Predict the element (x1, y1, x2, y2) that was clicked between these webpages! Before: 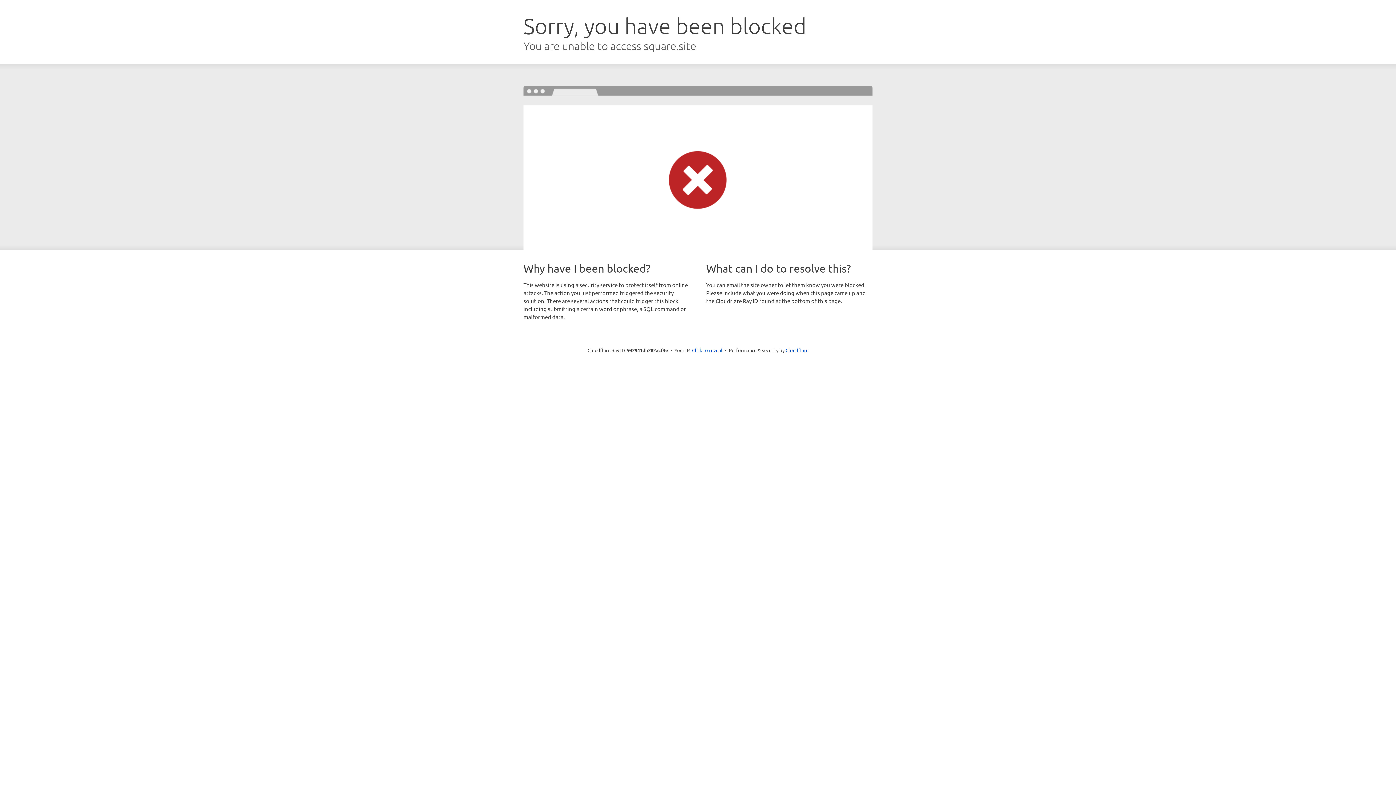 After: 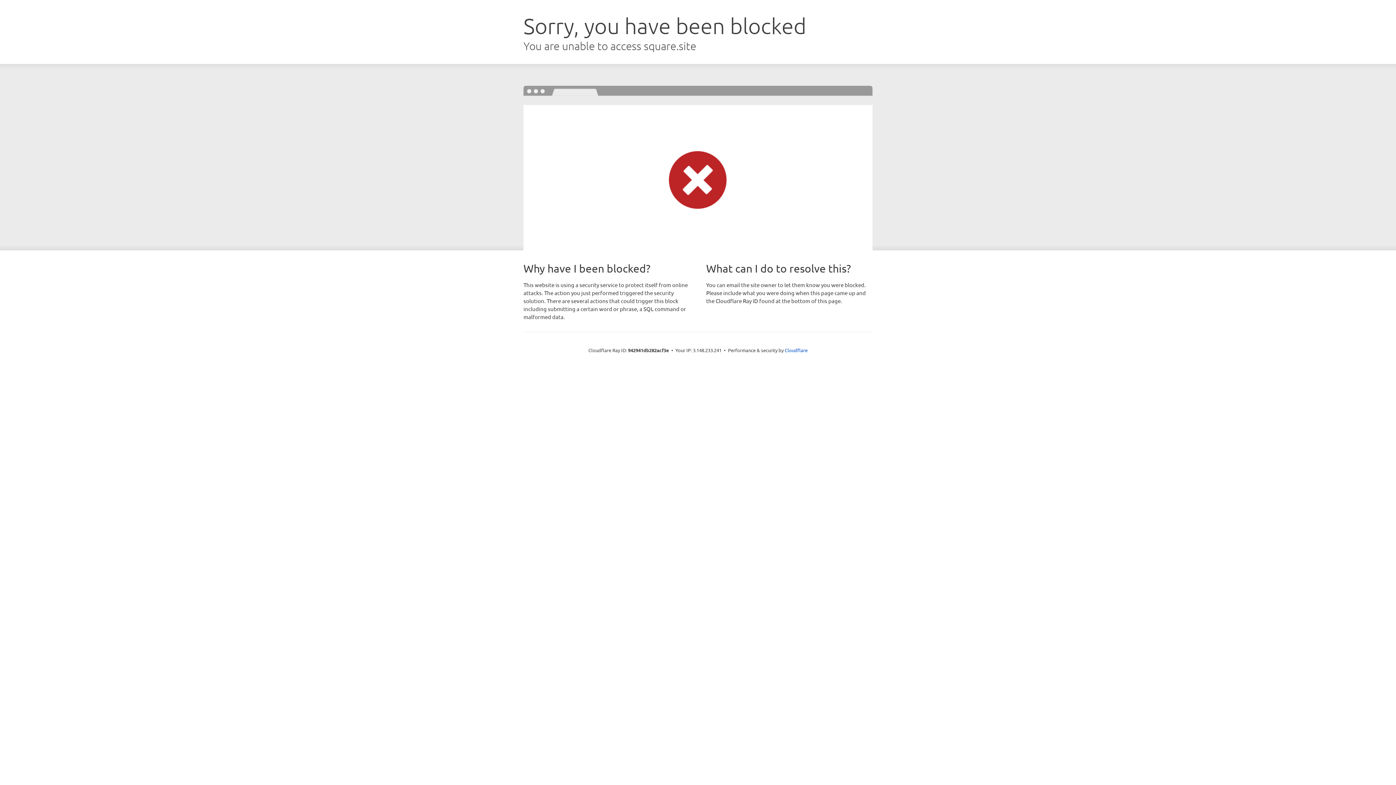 Action: bbox: (692, 346, 722, 353) label: Click to reveal